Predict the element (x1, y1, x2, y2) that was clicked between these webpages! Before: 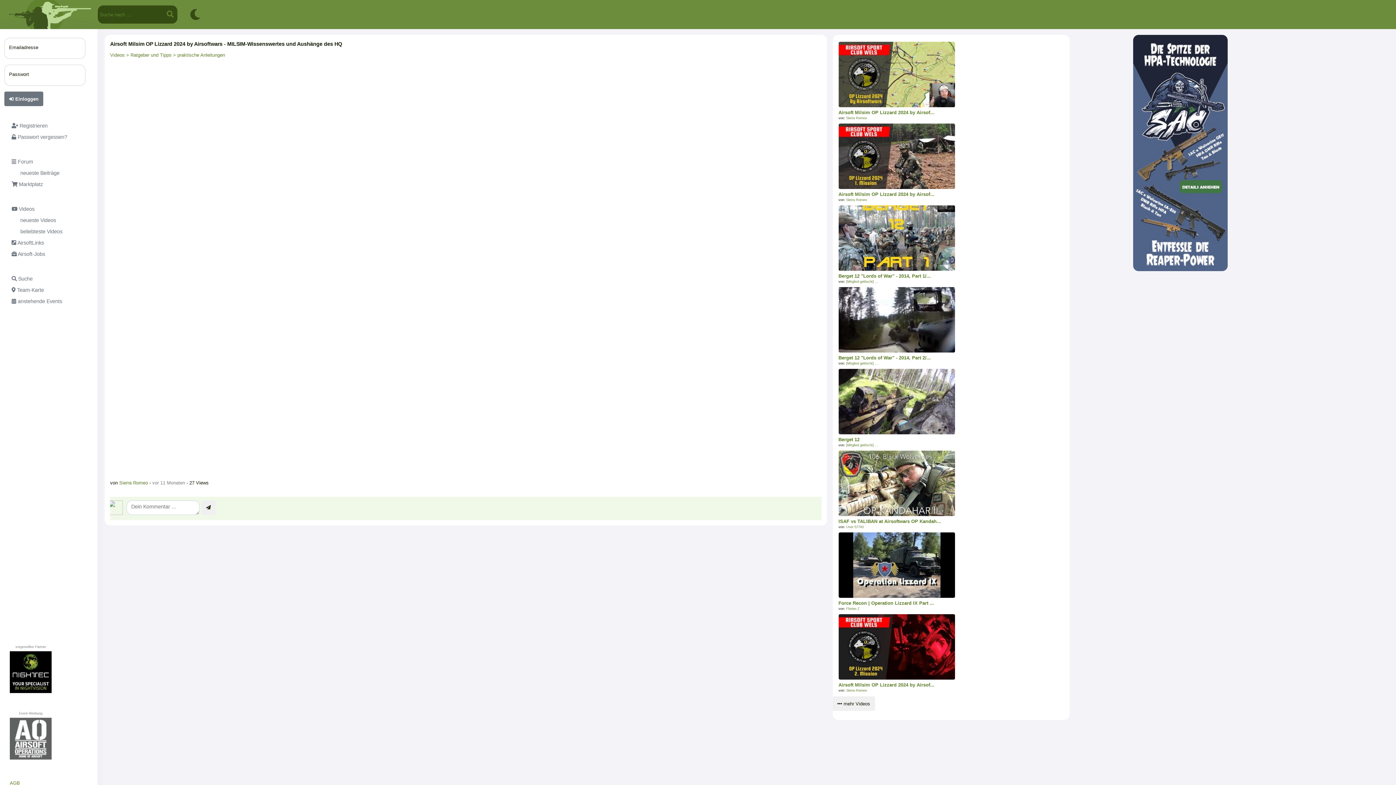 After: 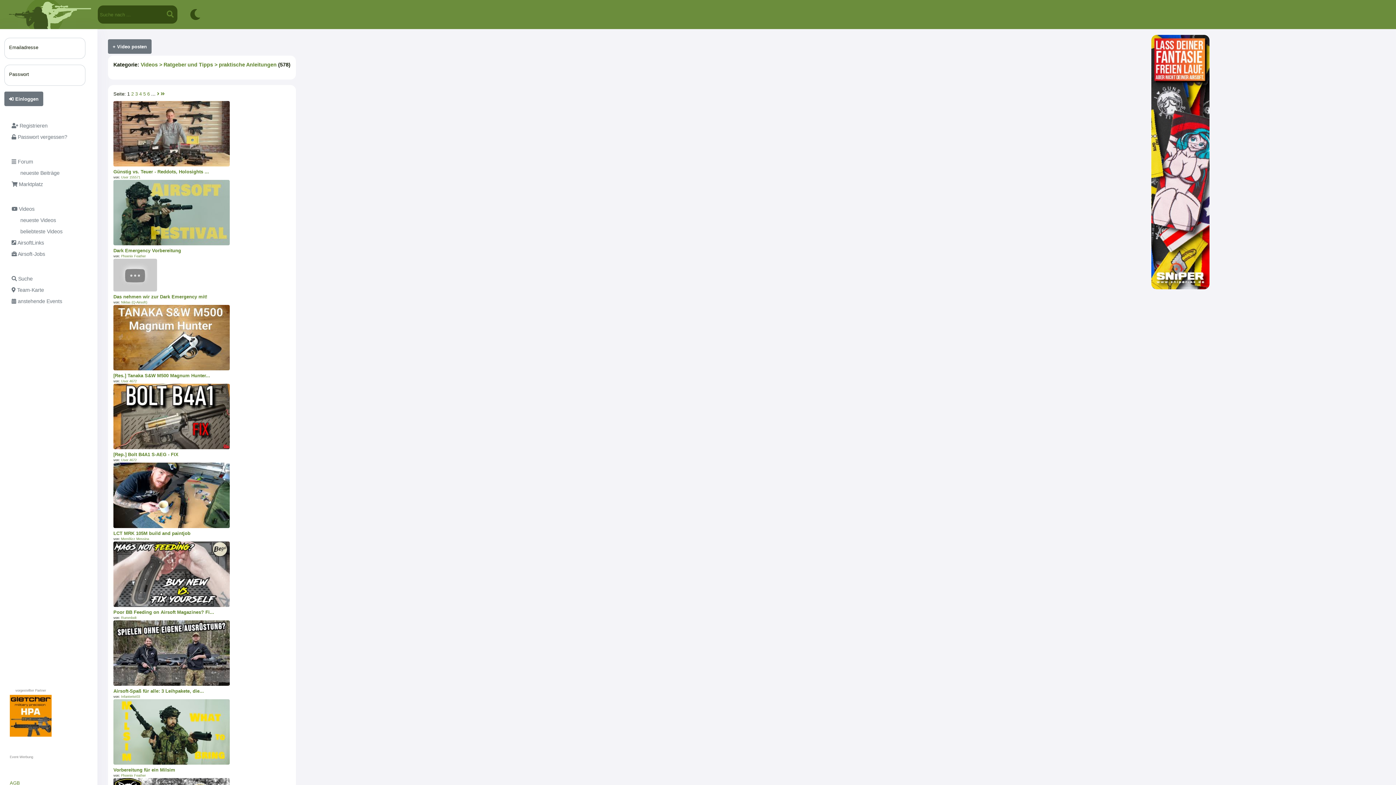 Action: label:  > praktische Anleitungen bbox: (171, 52, 225, 57)